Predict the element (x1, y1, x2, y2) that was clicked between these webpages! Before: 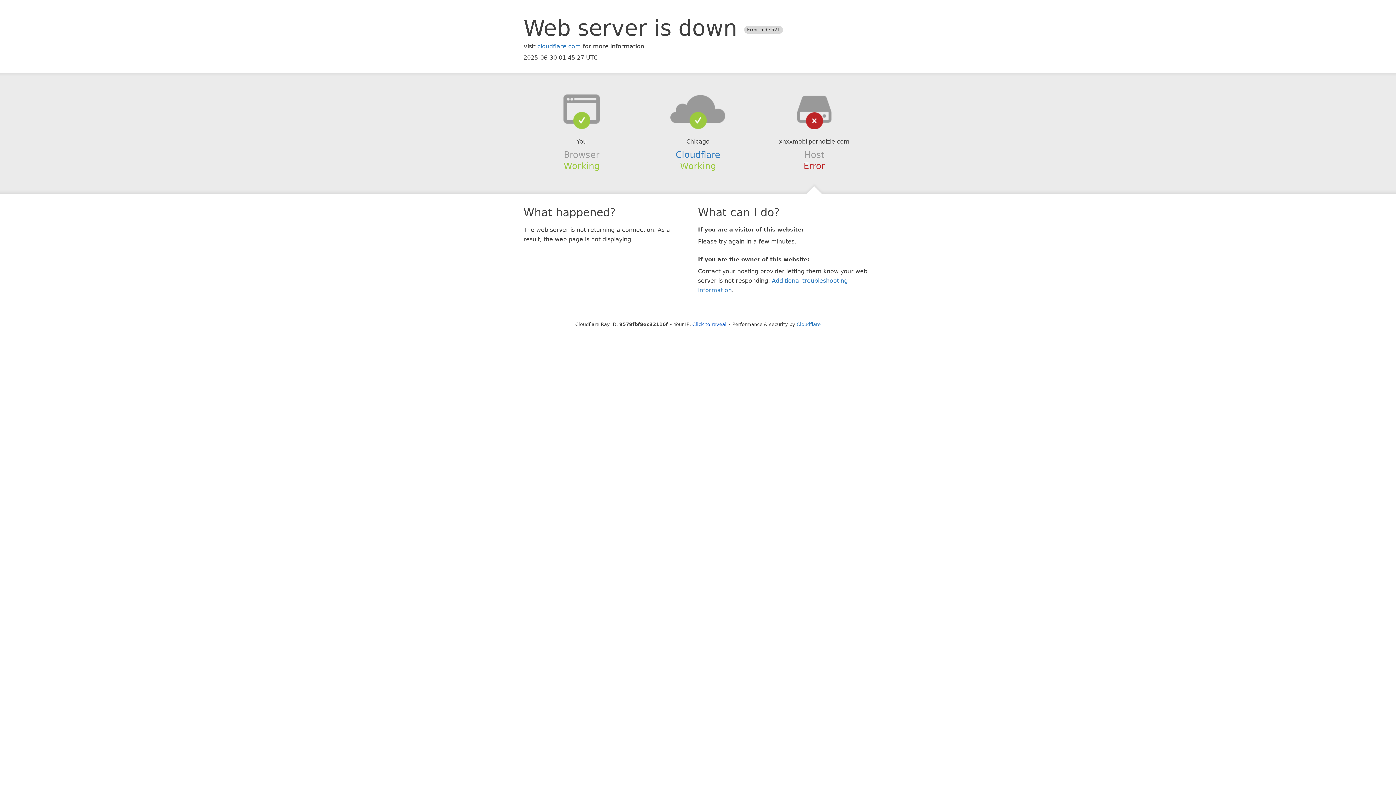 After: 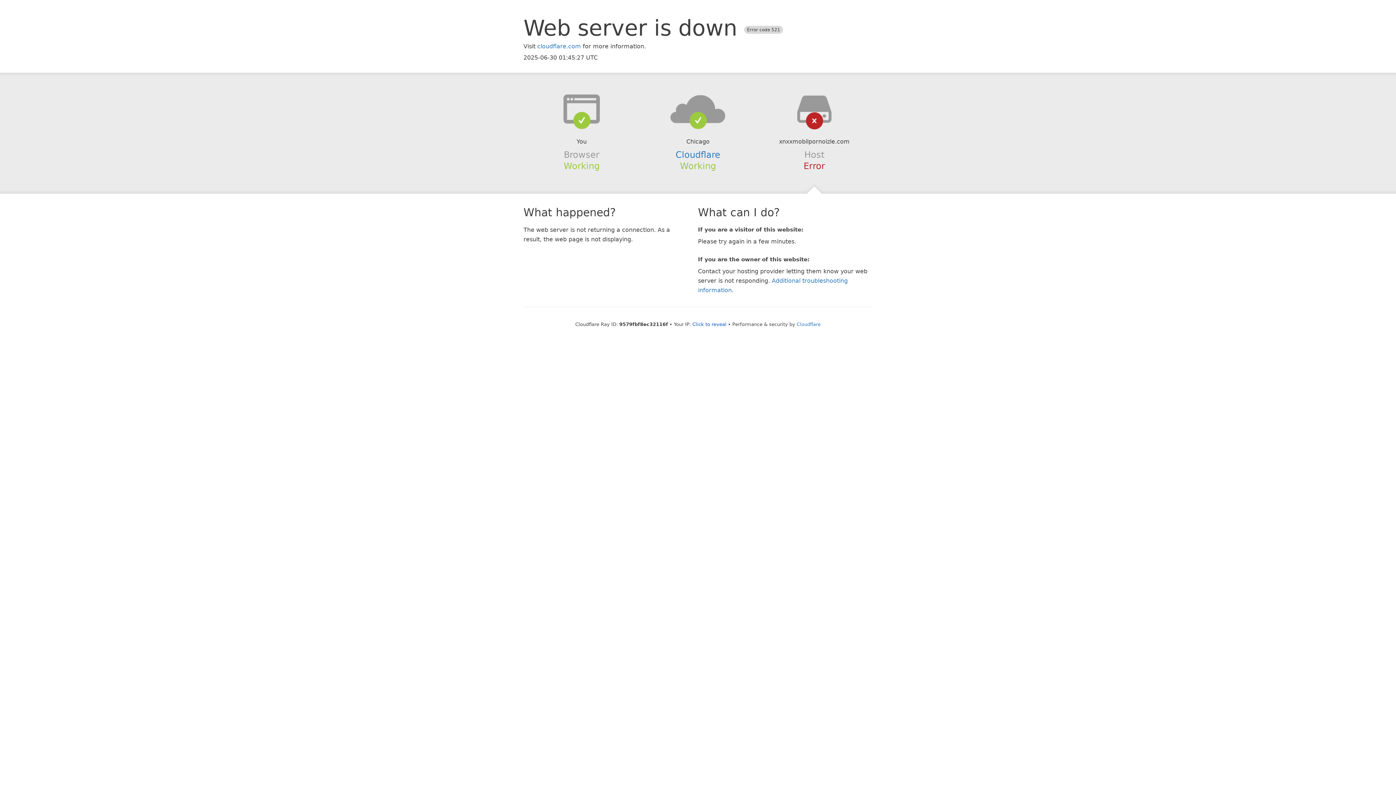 Action: bbox: (639, 94, 756, 123)